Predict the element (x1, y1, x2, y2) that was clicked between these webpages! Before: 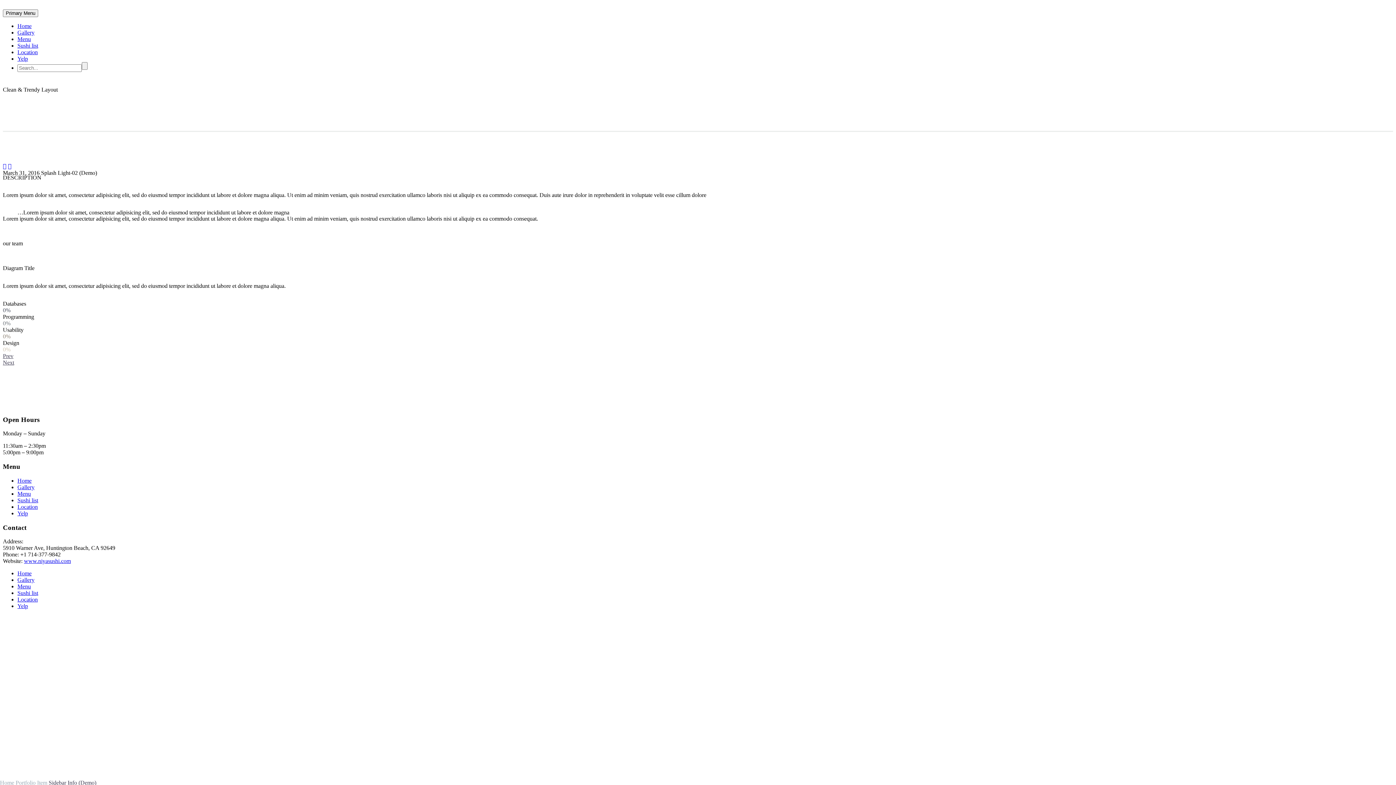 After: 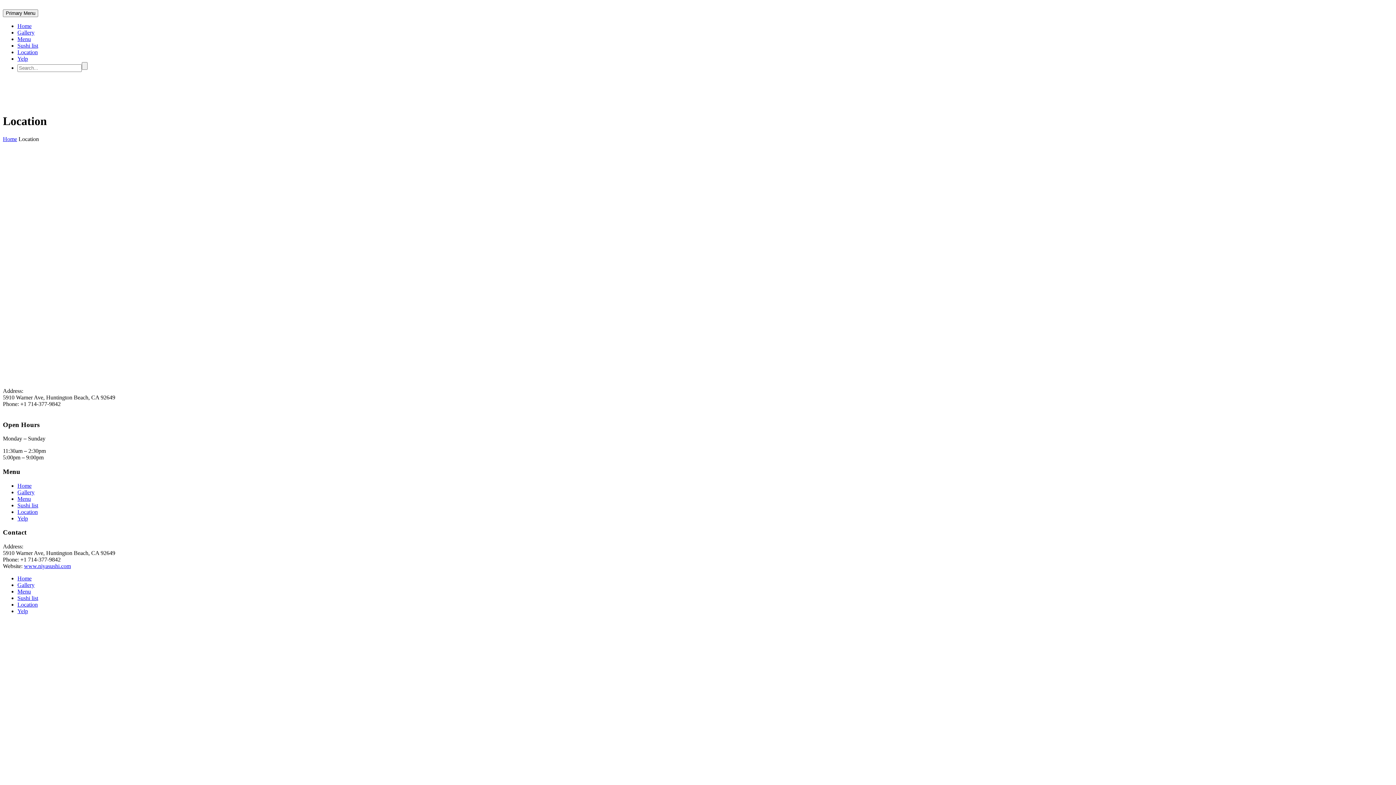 Action: bbox: (17, 49, 37, 55) label: Location